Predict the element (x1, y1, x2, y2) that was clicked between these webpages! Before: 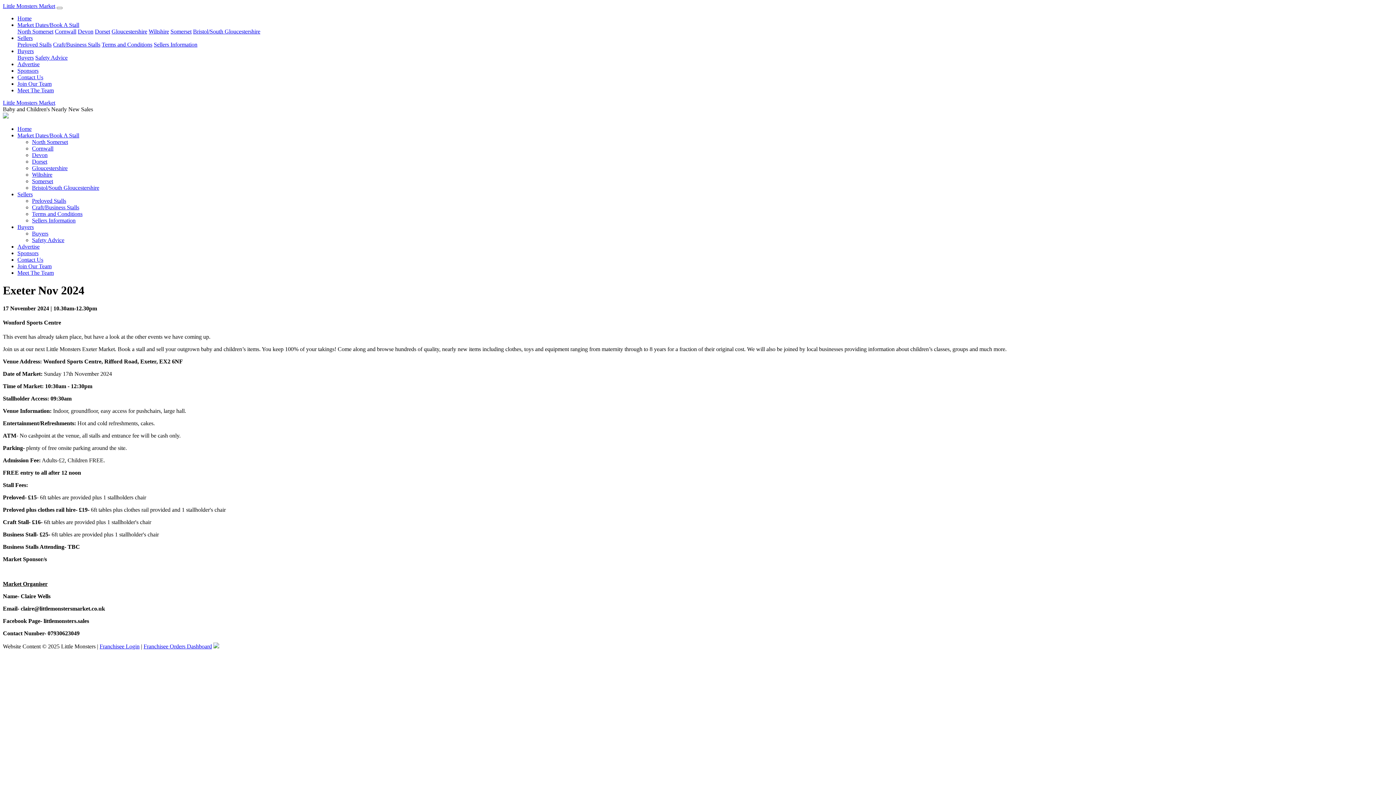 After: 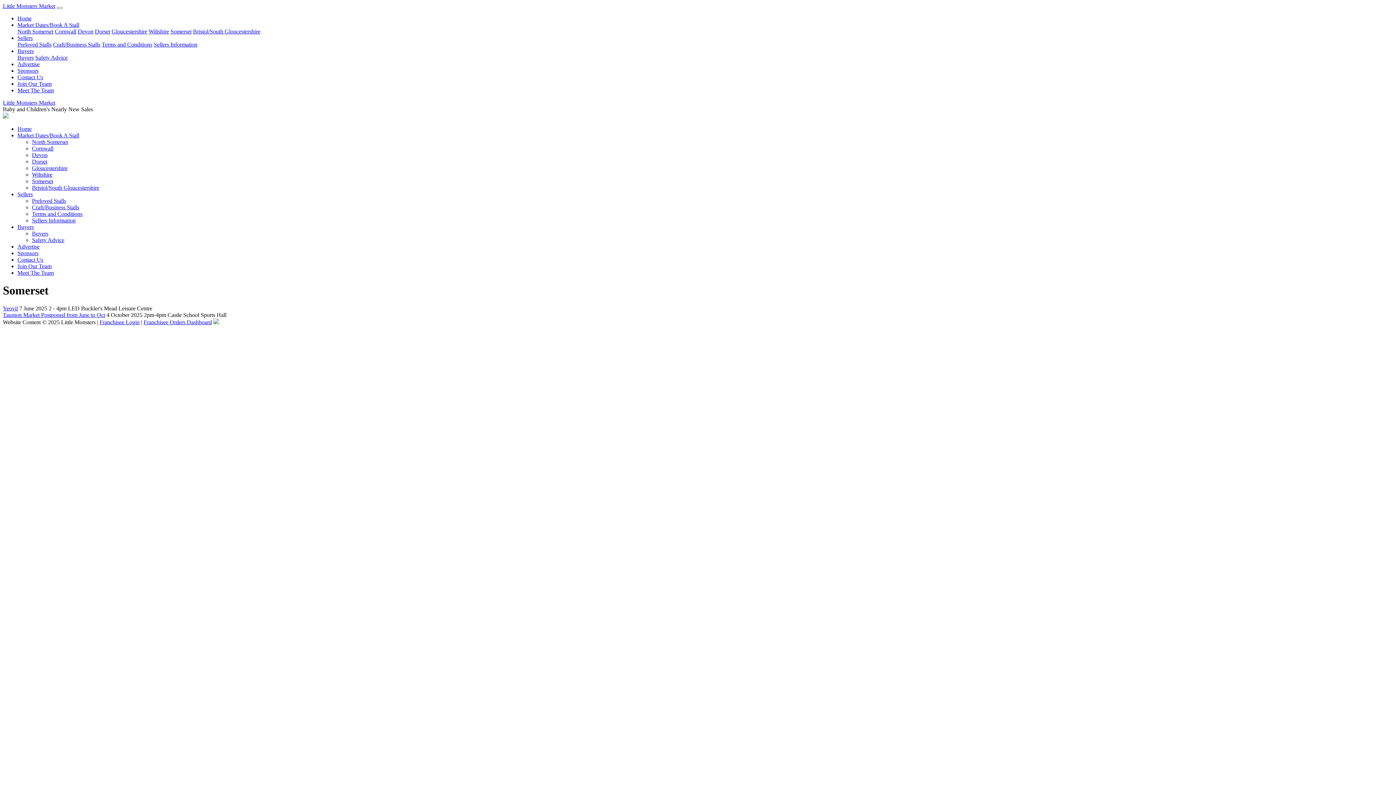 Action: label: Somerset bbox: (32, 178, 53, 184)